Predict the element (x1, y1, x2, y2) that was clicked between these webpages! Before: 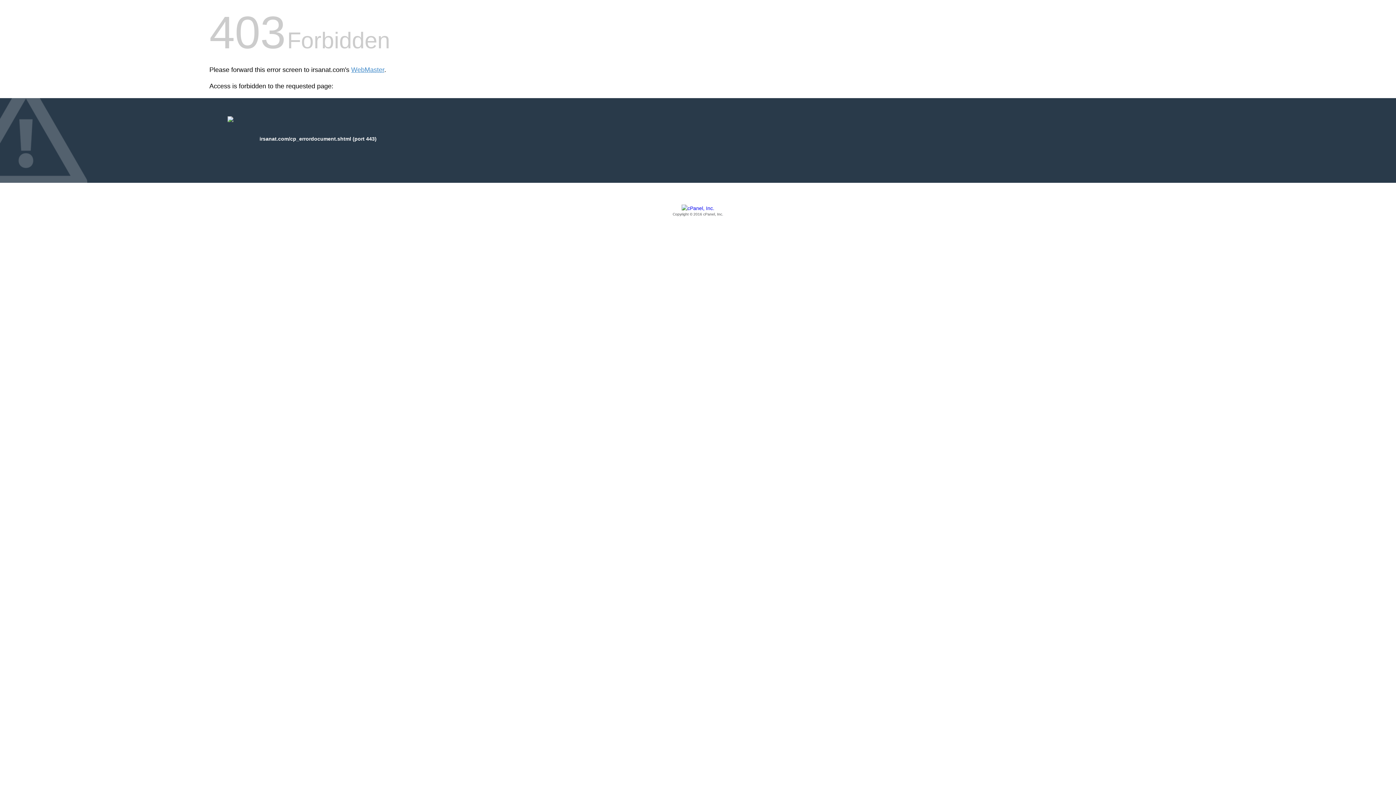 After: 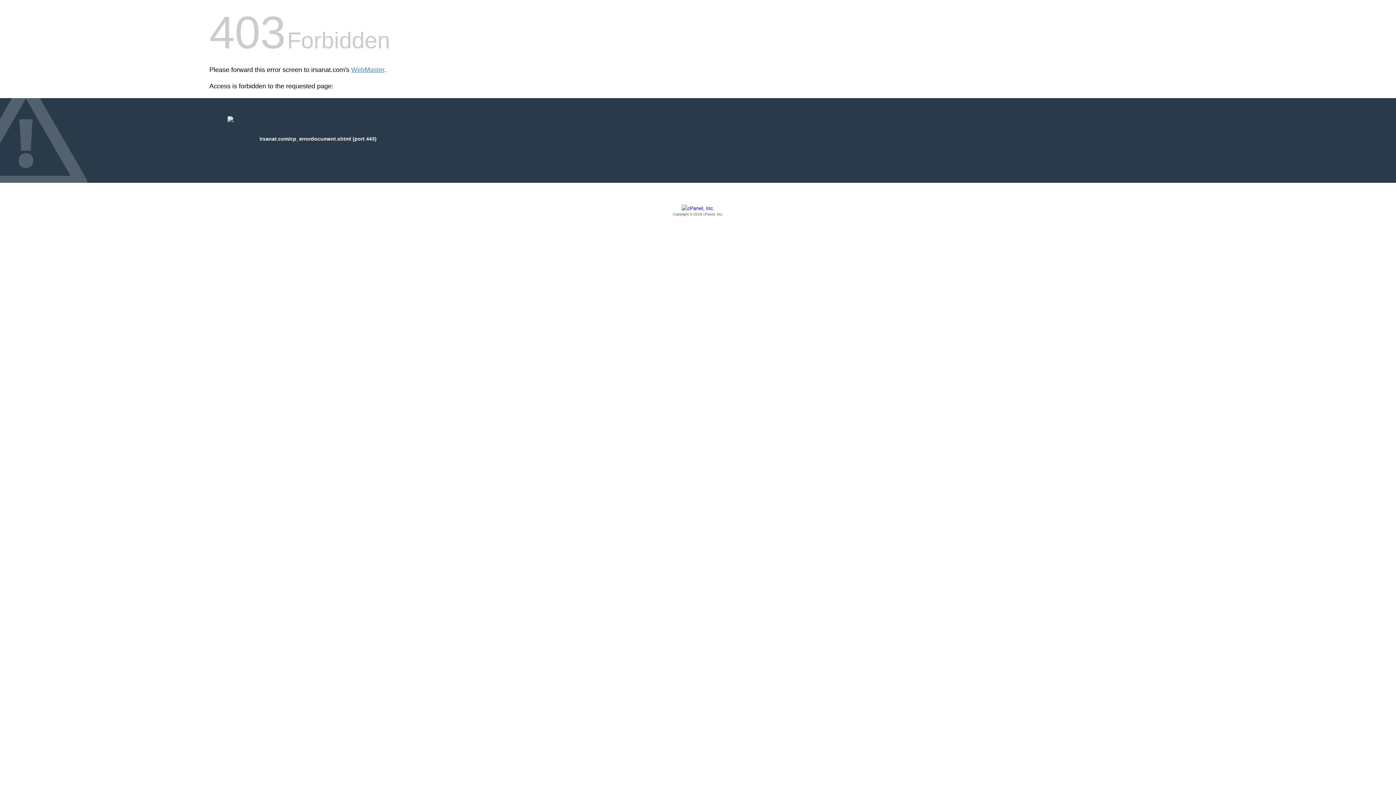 Action: label: Copyright © 2016 cPanel, Inc. bbox: (209, 205, 1186, 217)